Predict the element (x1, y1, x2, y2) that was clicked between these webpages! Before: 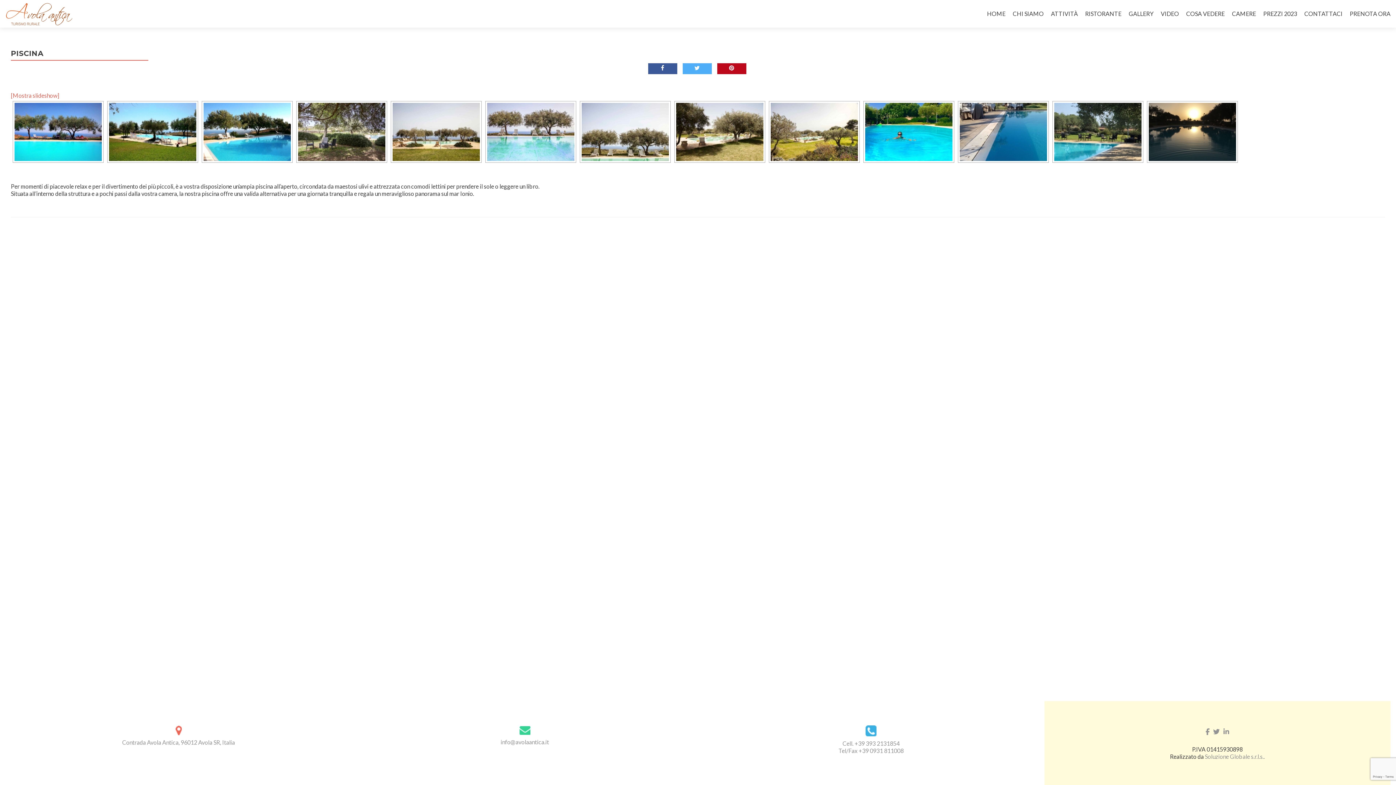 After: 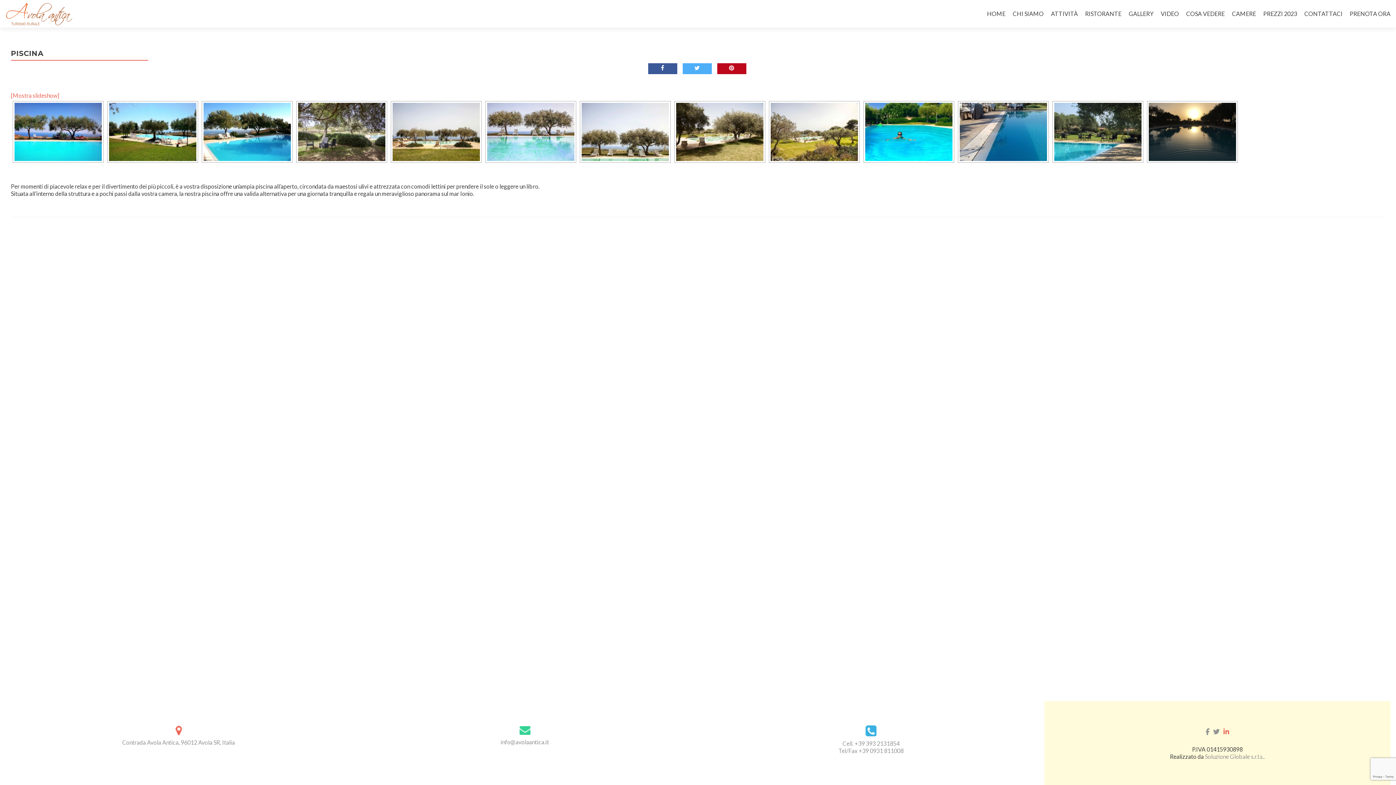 Action: bbox: (1223, 727, 1229, 735)